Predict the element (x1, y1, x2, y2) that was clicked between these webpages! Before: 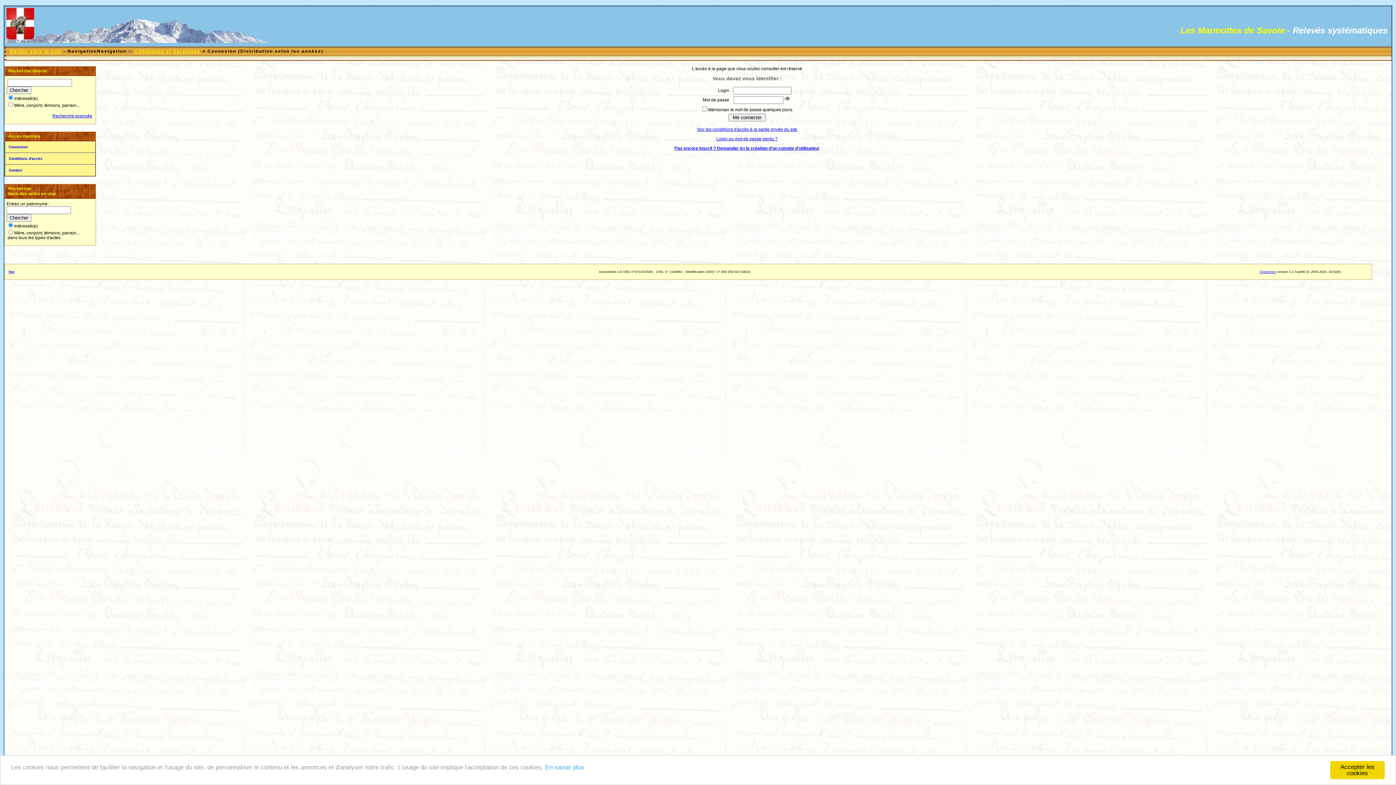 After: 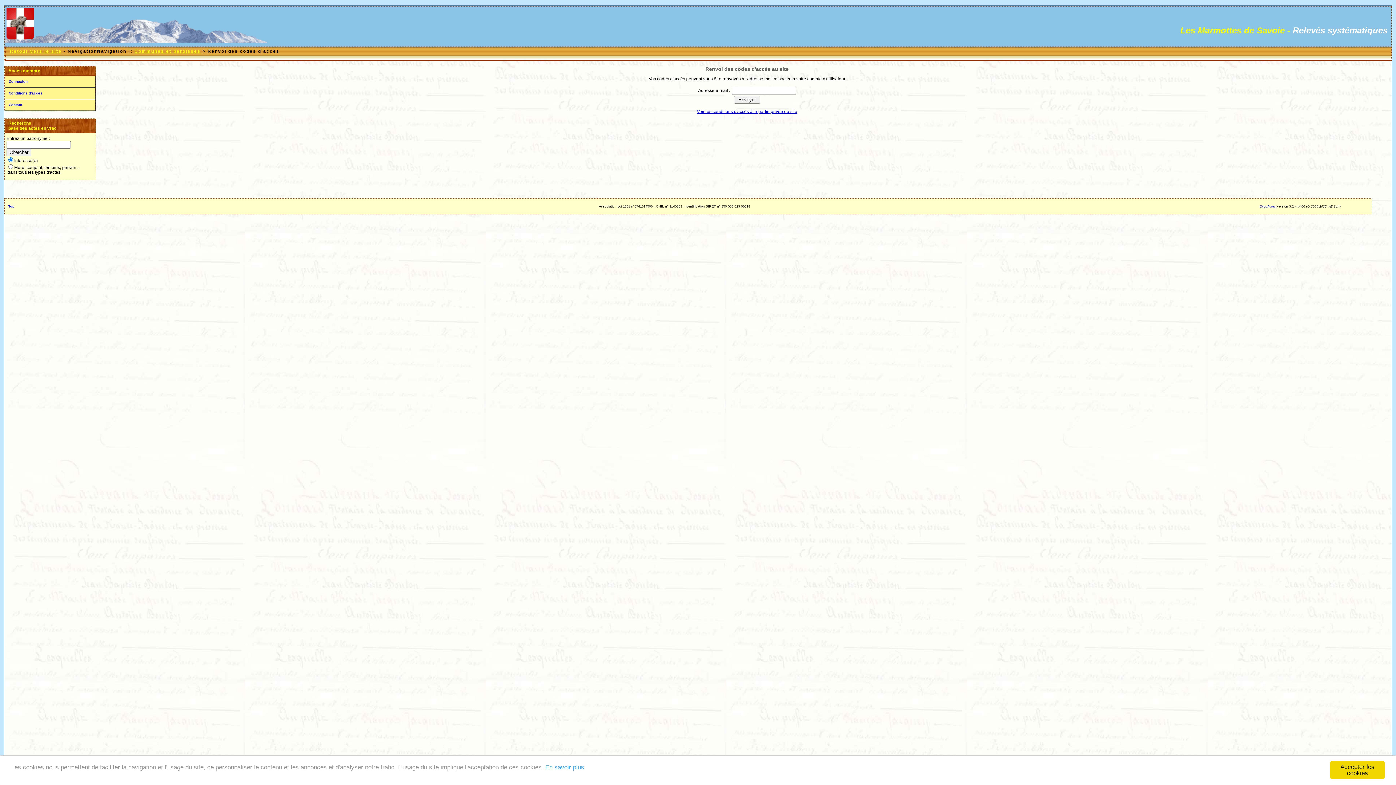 Action: label: Login ou mot de passe perdu ? bbox: (716, 136, 778, 141)